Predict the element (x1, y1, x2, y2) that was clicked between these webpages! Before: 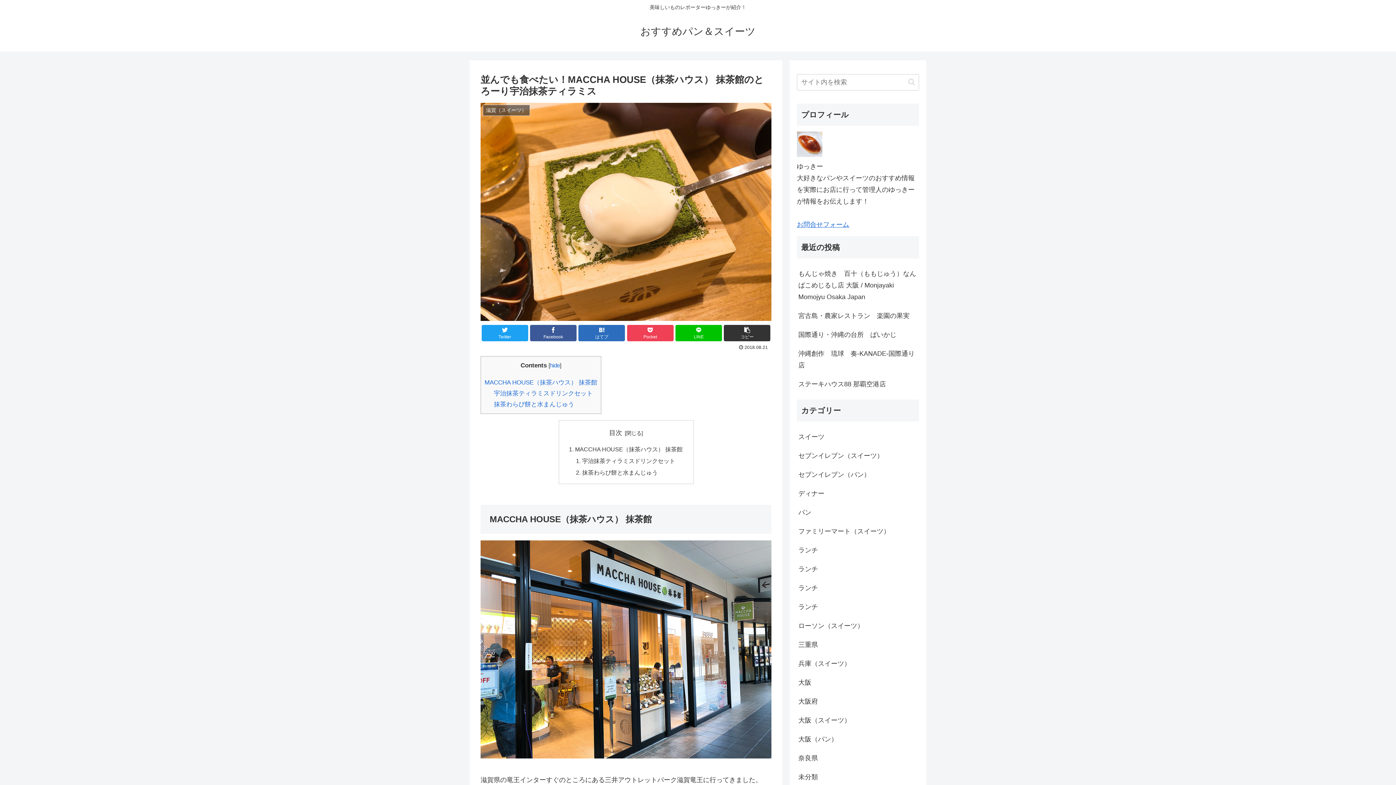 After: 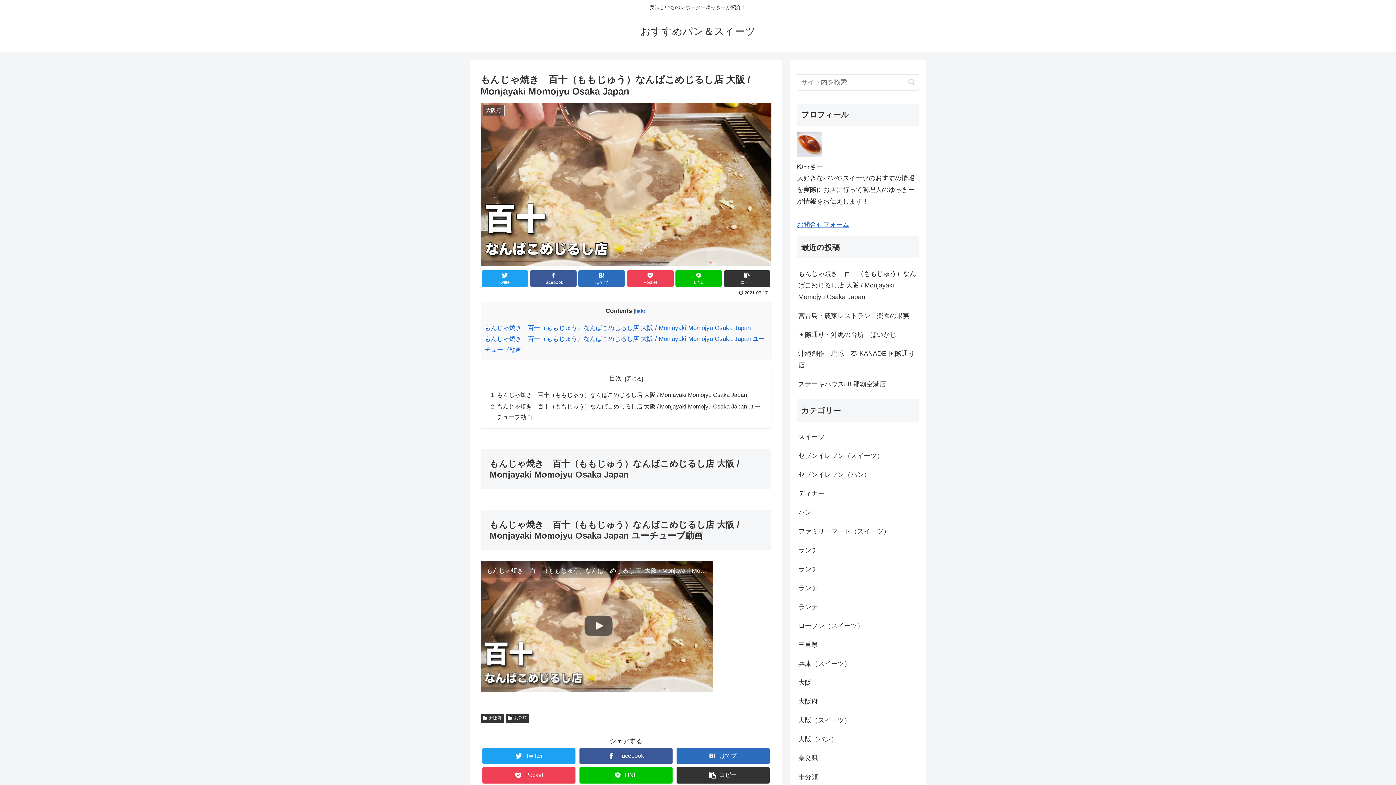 Action: label: もんじゃ焼き　百十（ももじゅう）なんばこめじるし店 大阪 / Monjayaki Momojyu Osaka Japan bbox: (797, 264, 919, 306)